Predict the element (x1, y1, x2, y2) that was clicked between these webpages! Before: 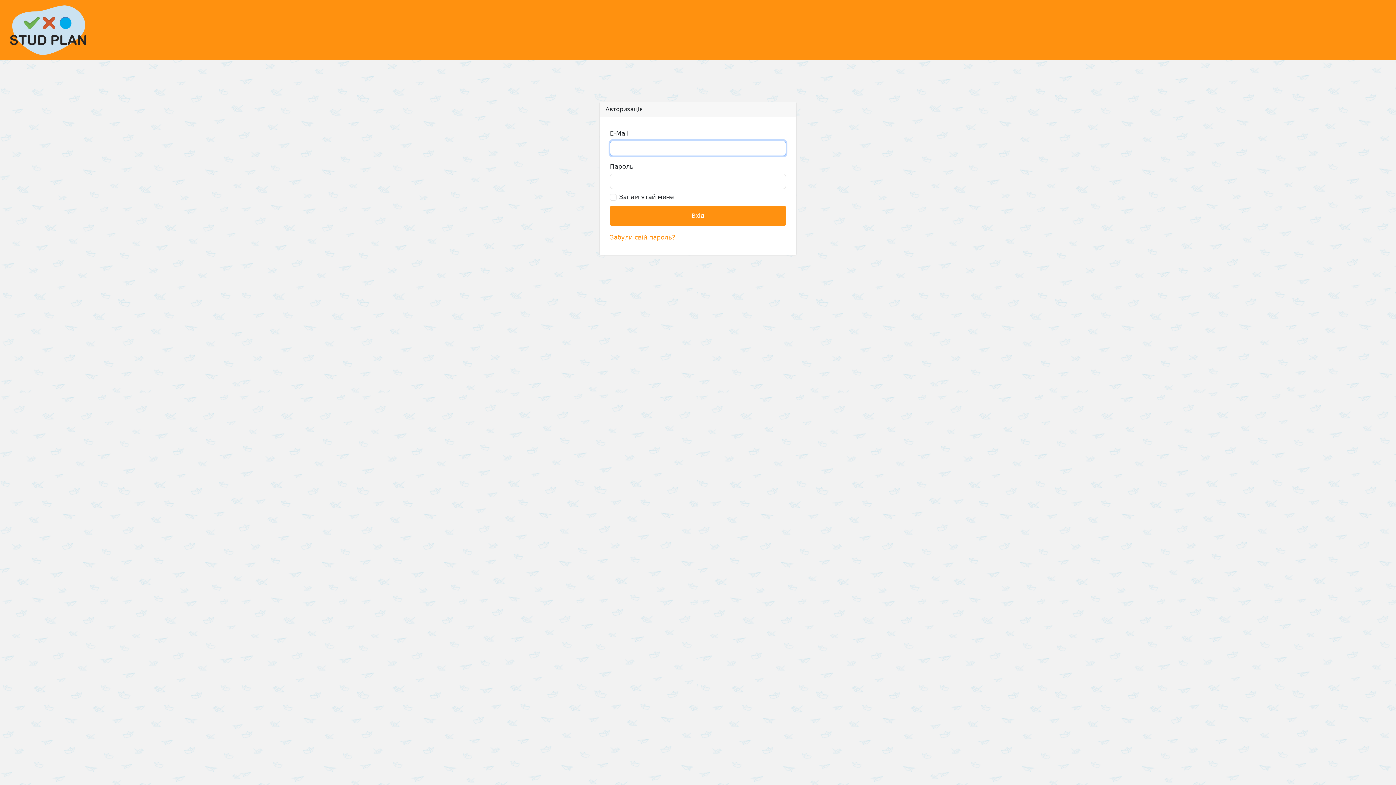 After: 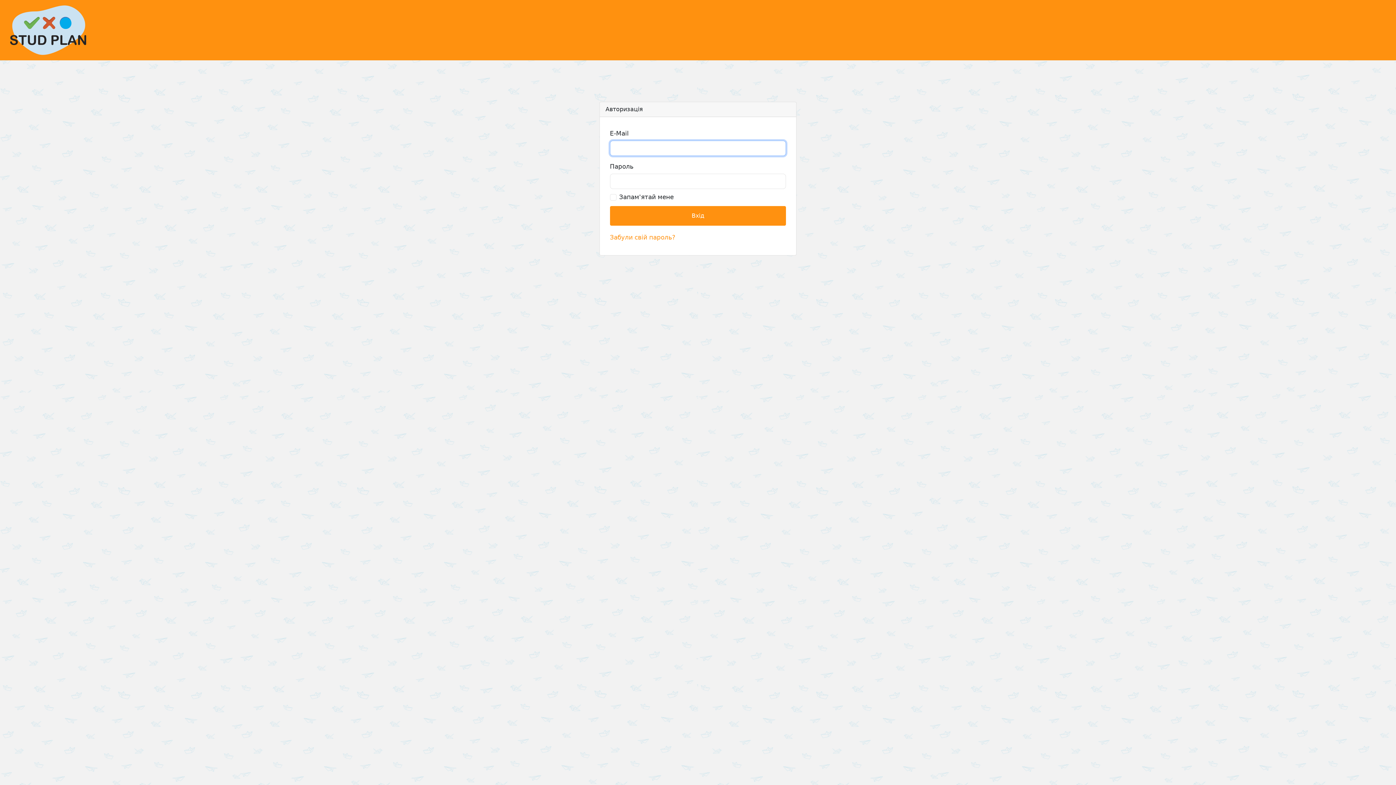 Action: bbox: (610, 206, 786, 225) label: Вхід